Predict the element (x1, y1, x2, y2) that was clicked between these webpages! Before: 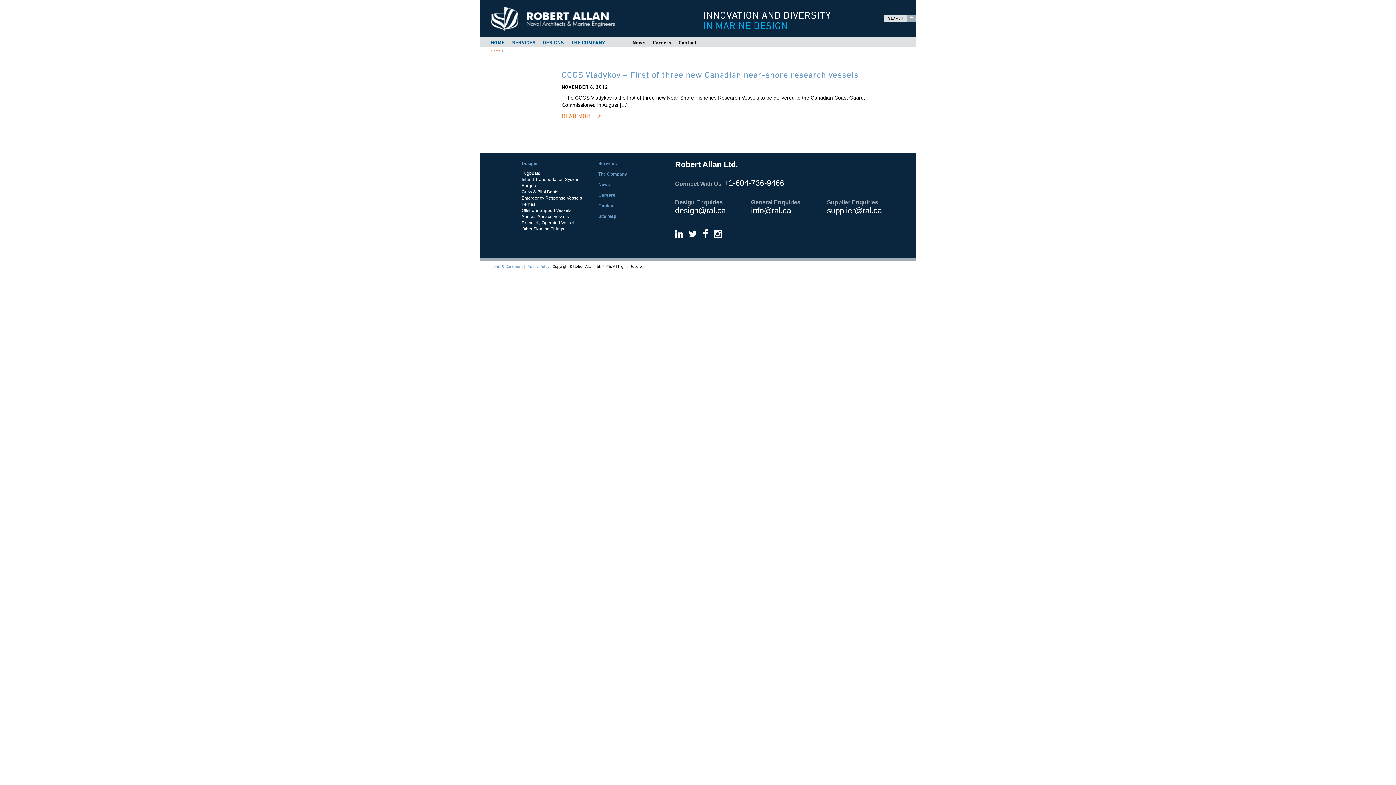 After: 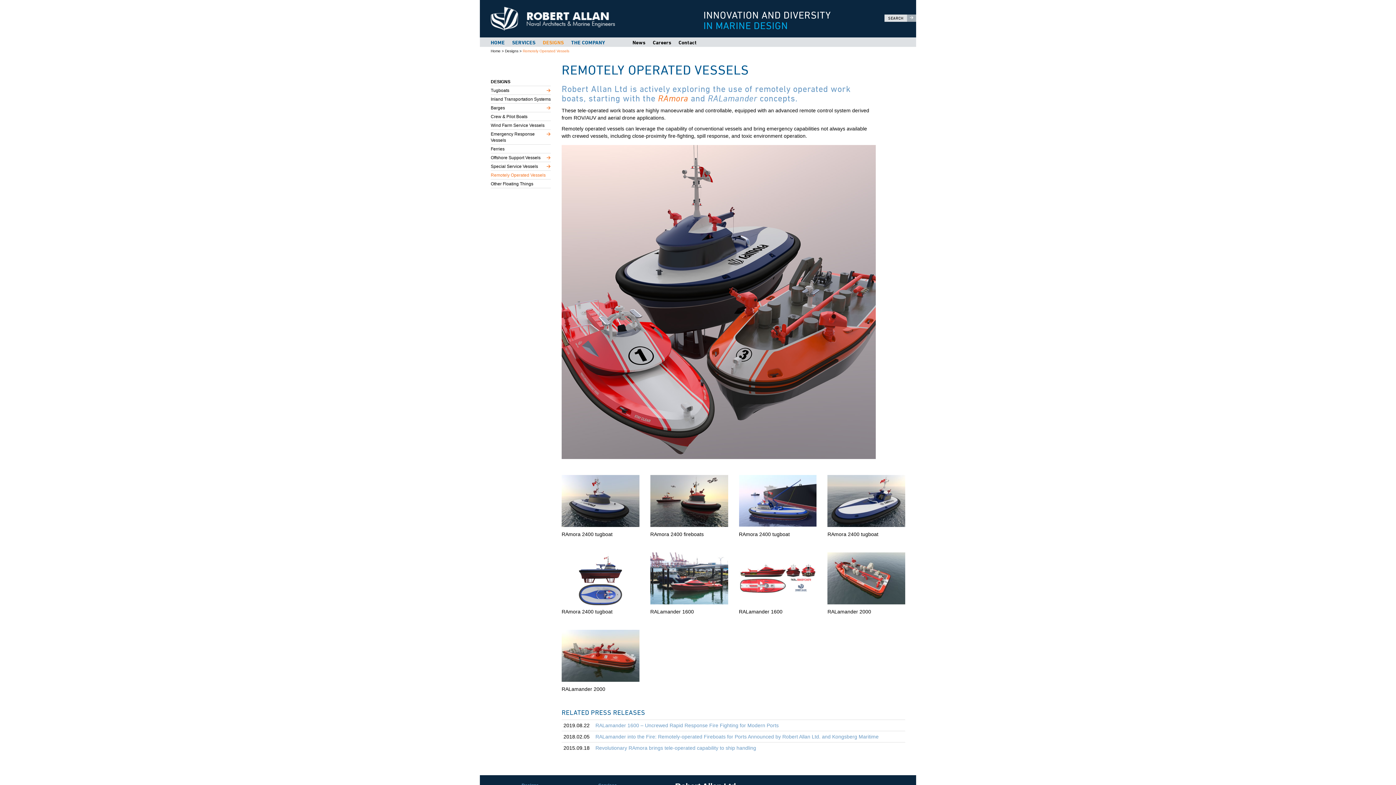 Action: label: Remotely Operated Vessels bbox: (521, 220, 576, 225)